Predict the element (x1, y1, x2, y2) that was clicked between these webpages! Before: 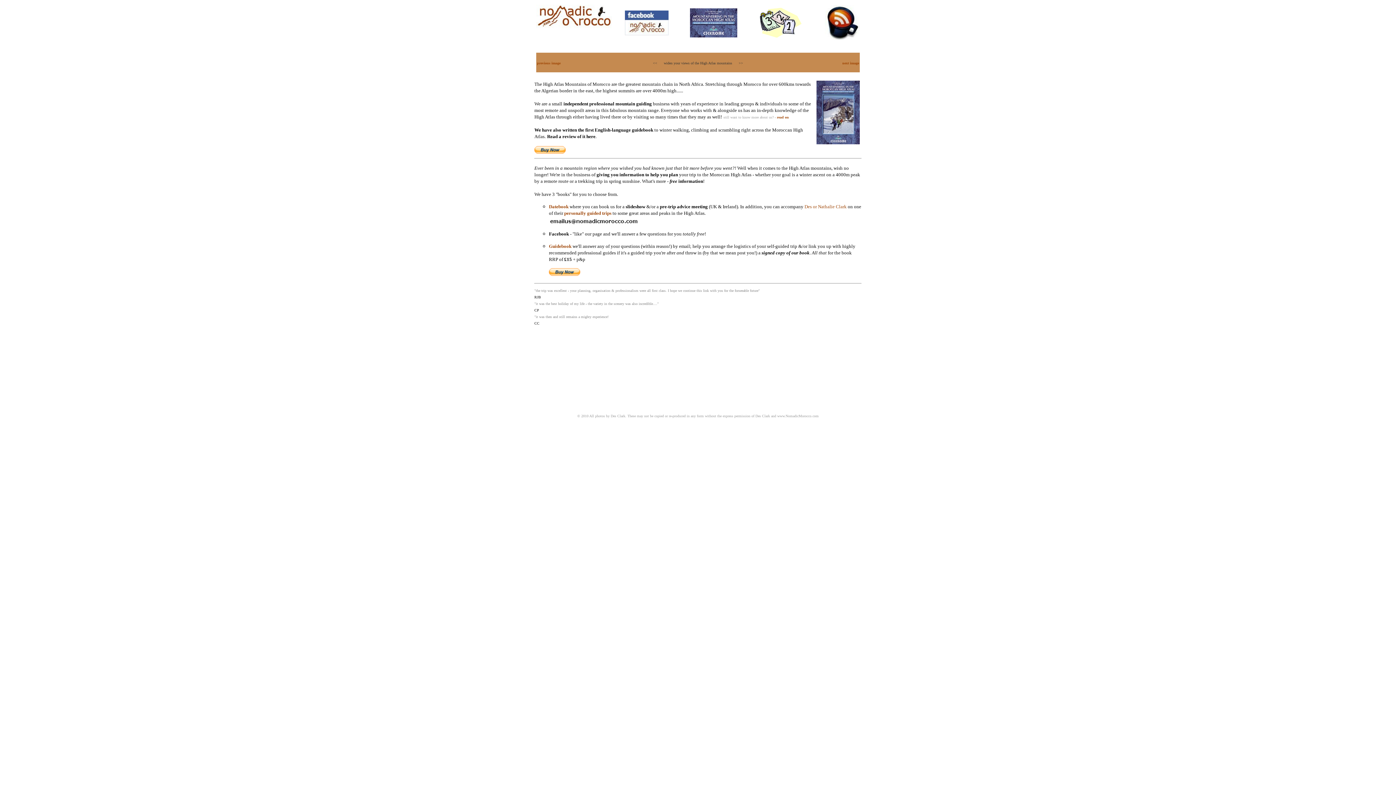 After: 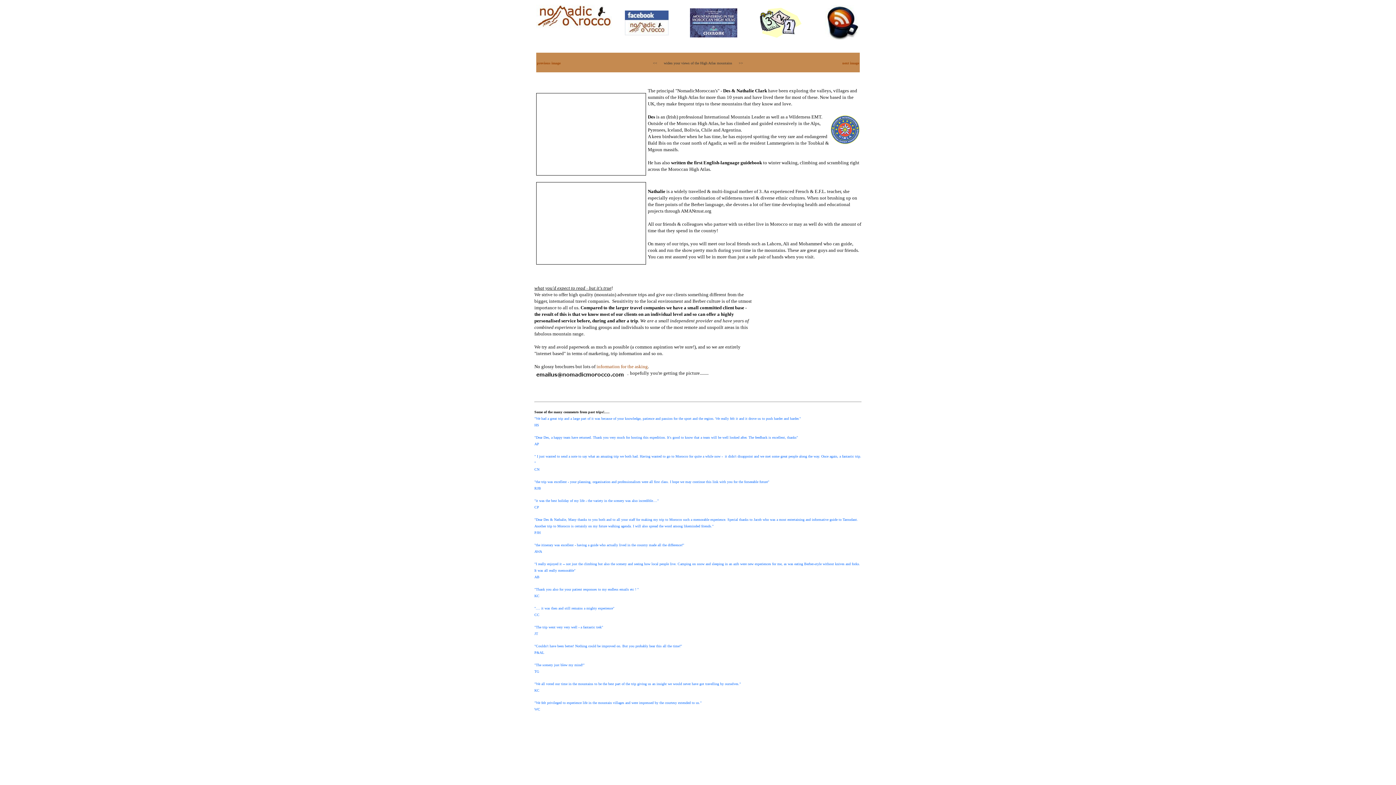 Action: bbox: (777, 115, 789, 119) label: read on